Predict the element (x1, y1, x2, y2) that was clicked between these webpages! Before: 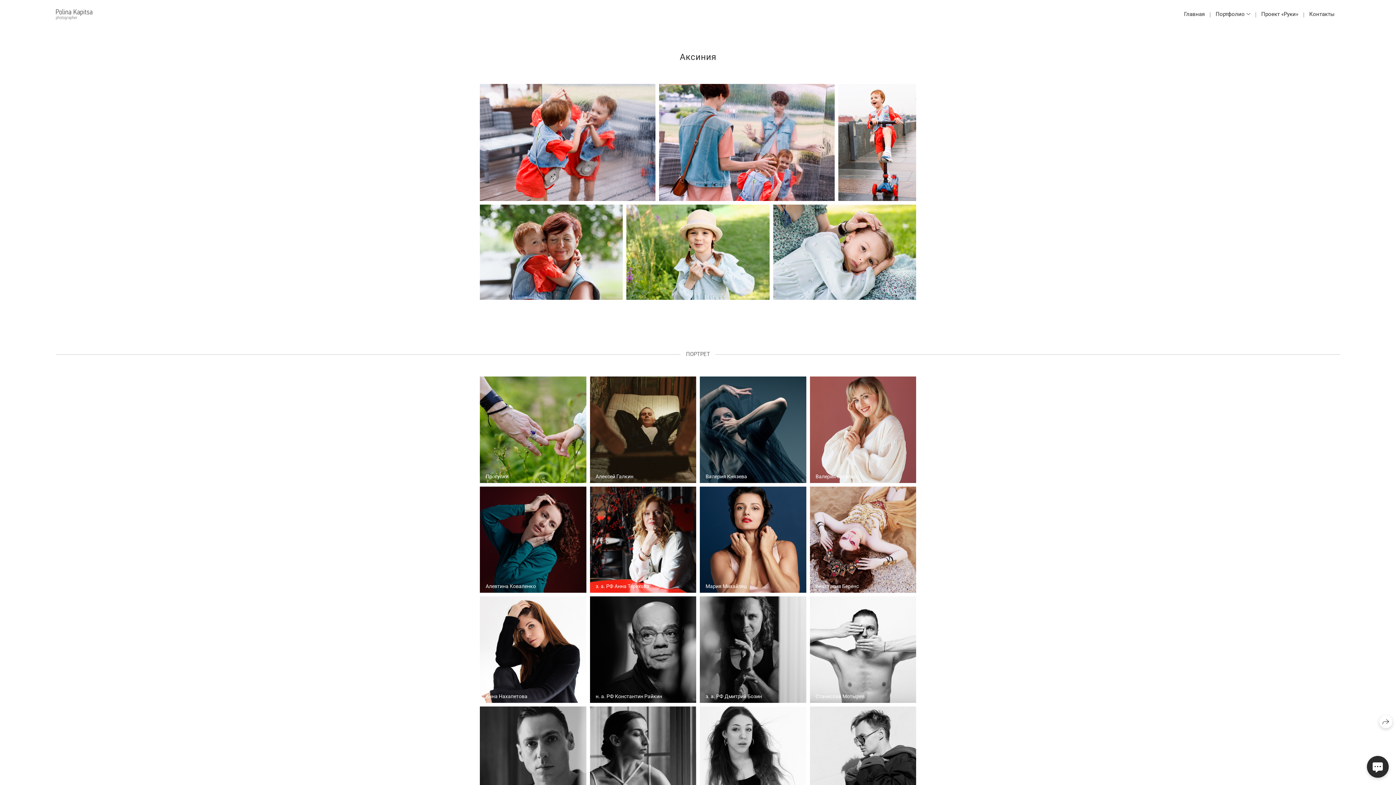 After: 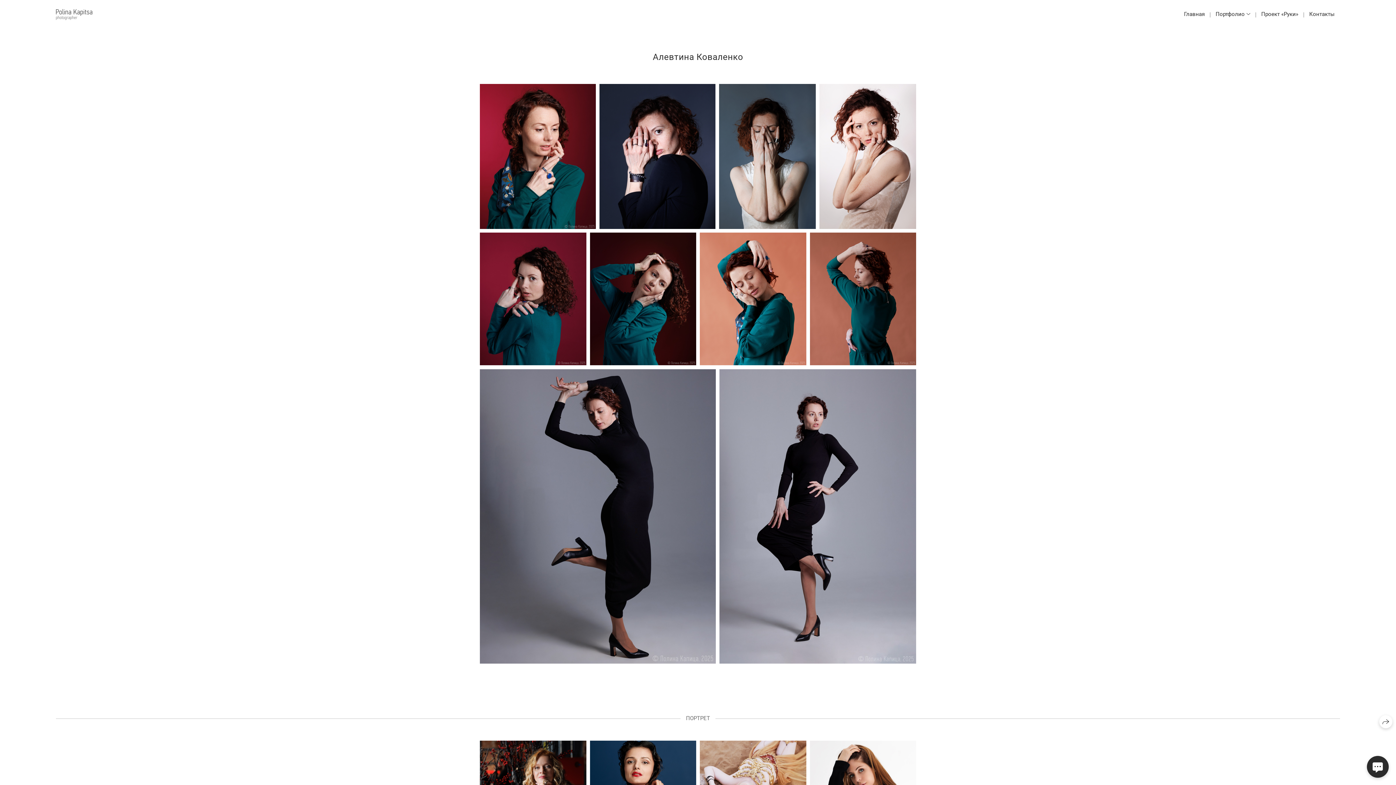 Action: bbox: (480, 486, 586, 593) label: Алевтина Коваленко